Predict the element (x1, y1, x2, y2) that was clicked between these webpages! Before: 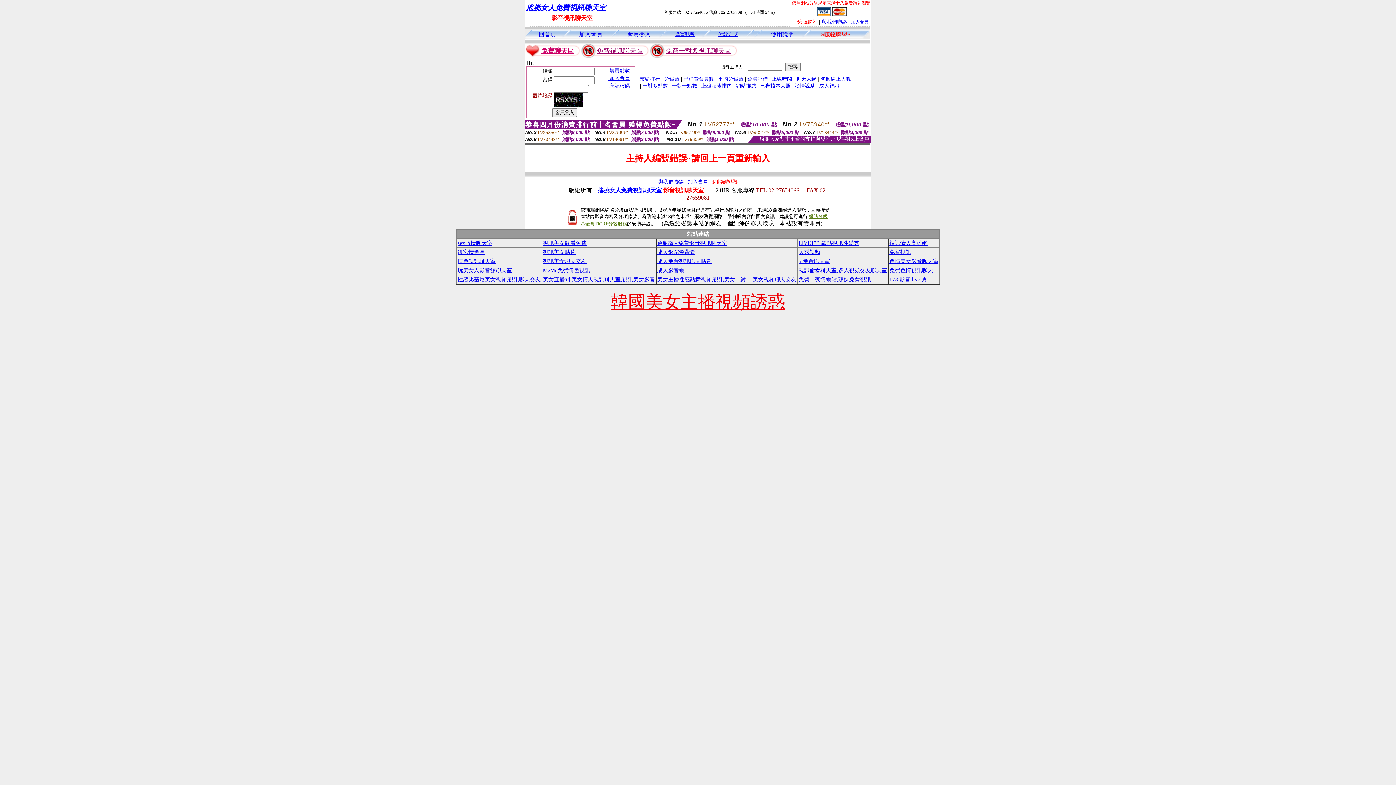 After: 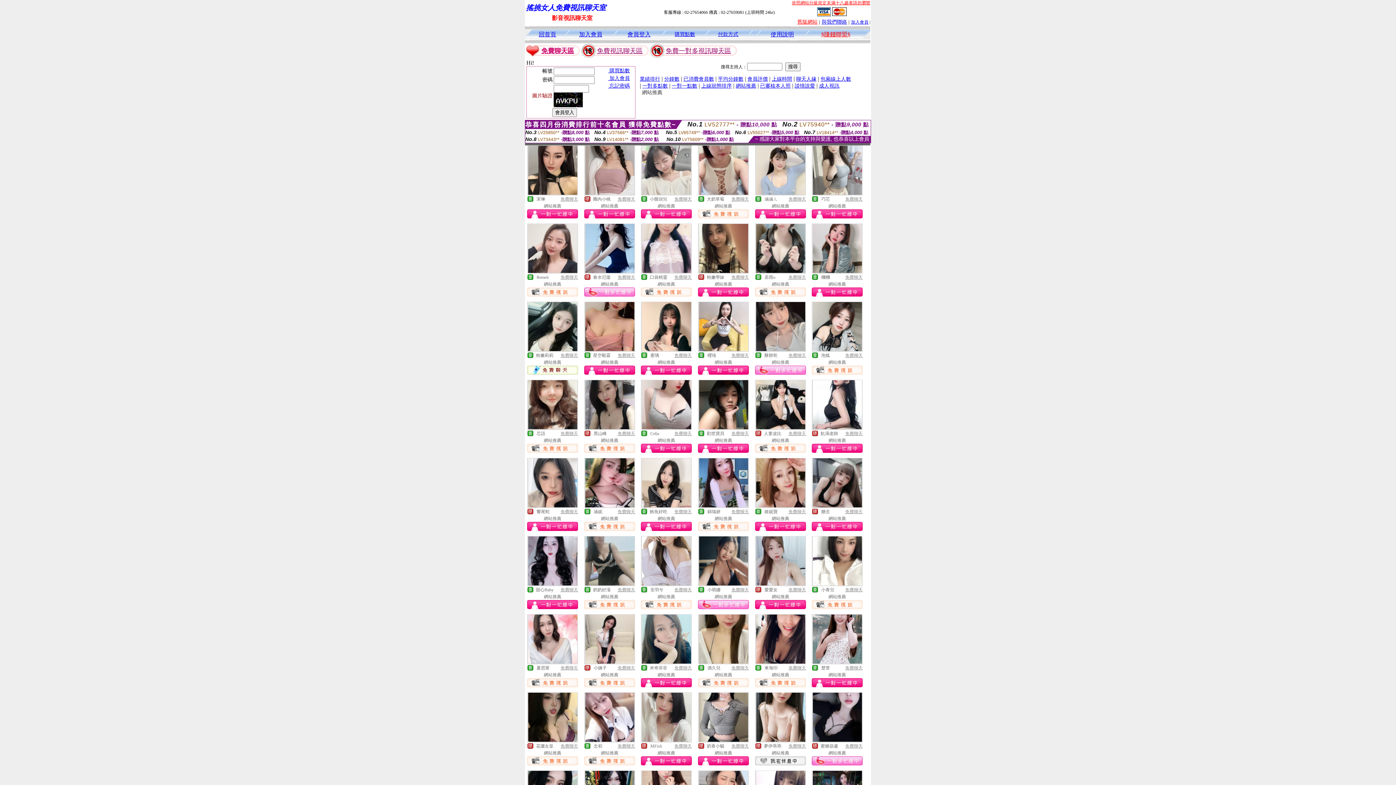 Action: bbox: (736, 82, 756, 88) label: 網站推薦